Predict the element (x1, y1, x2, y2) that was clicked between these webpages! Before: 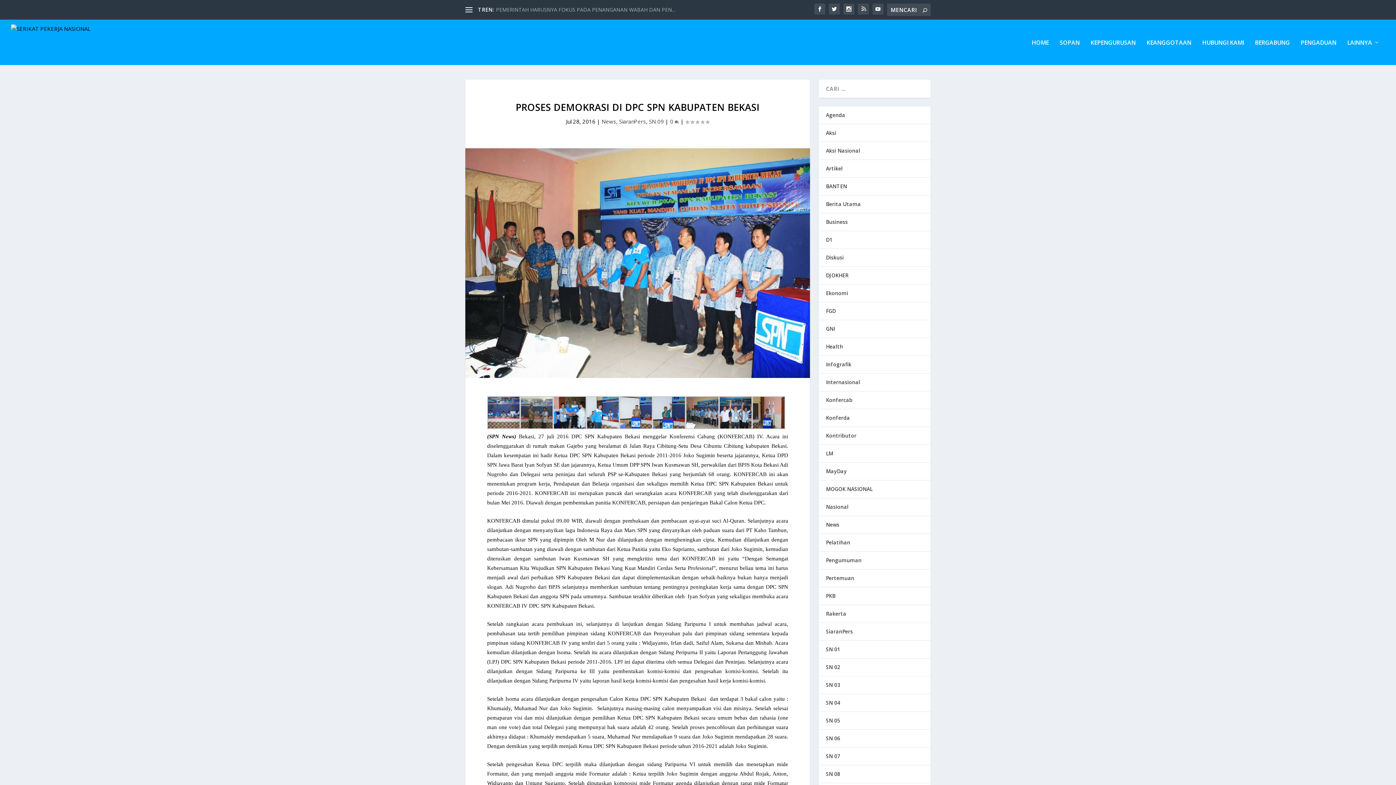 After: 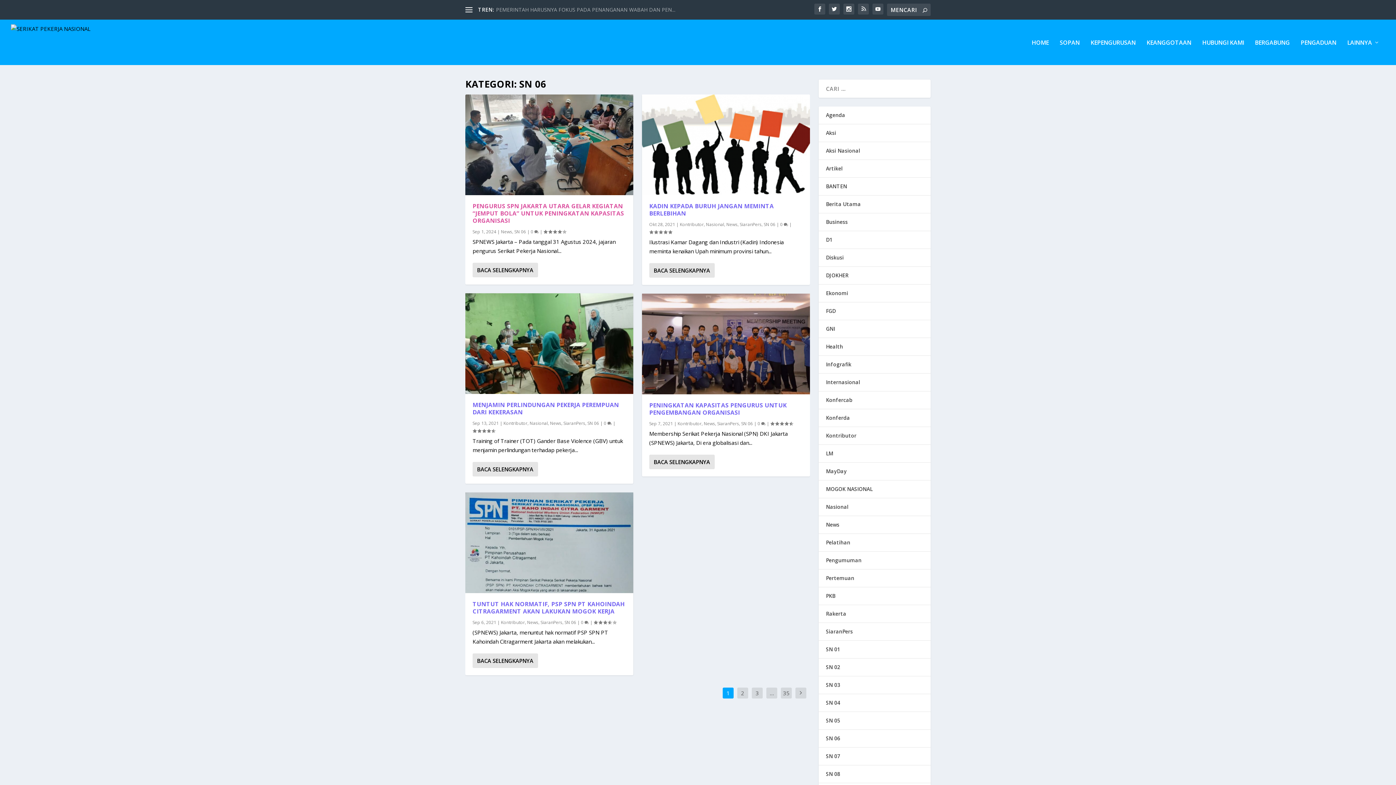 Action: bbox: (826, 735, 840, 742) label: SN 06